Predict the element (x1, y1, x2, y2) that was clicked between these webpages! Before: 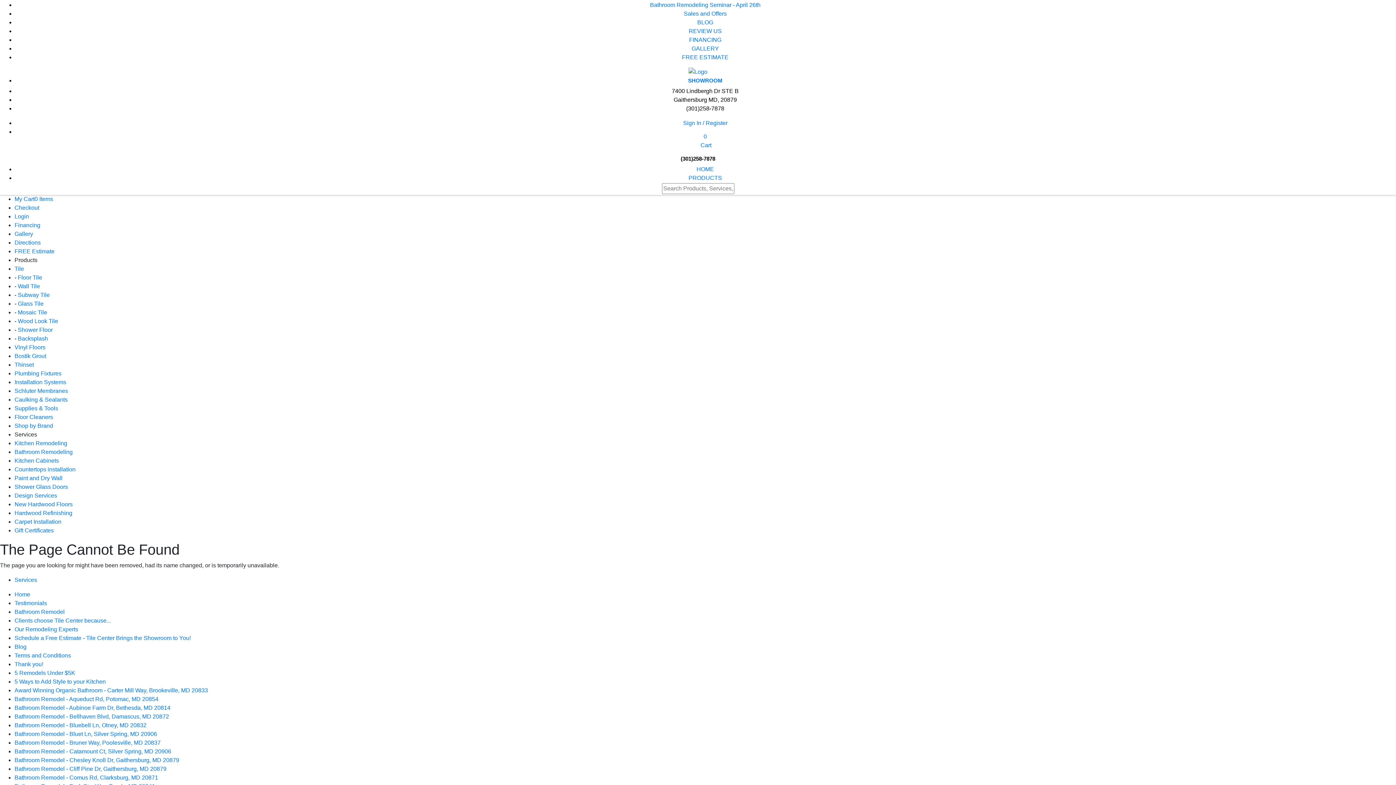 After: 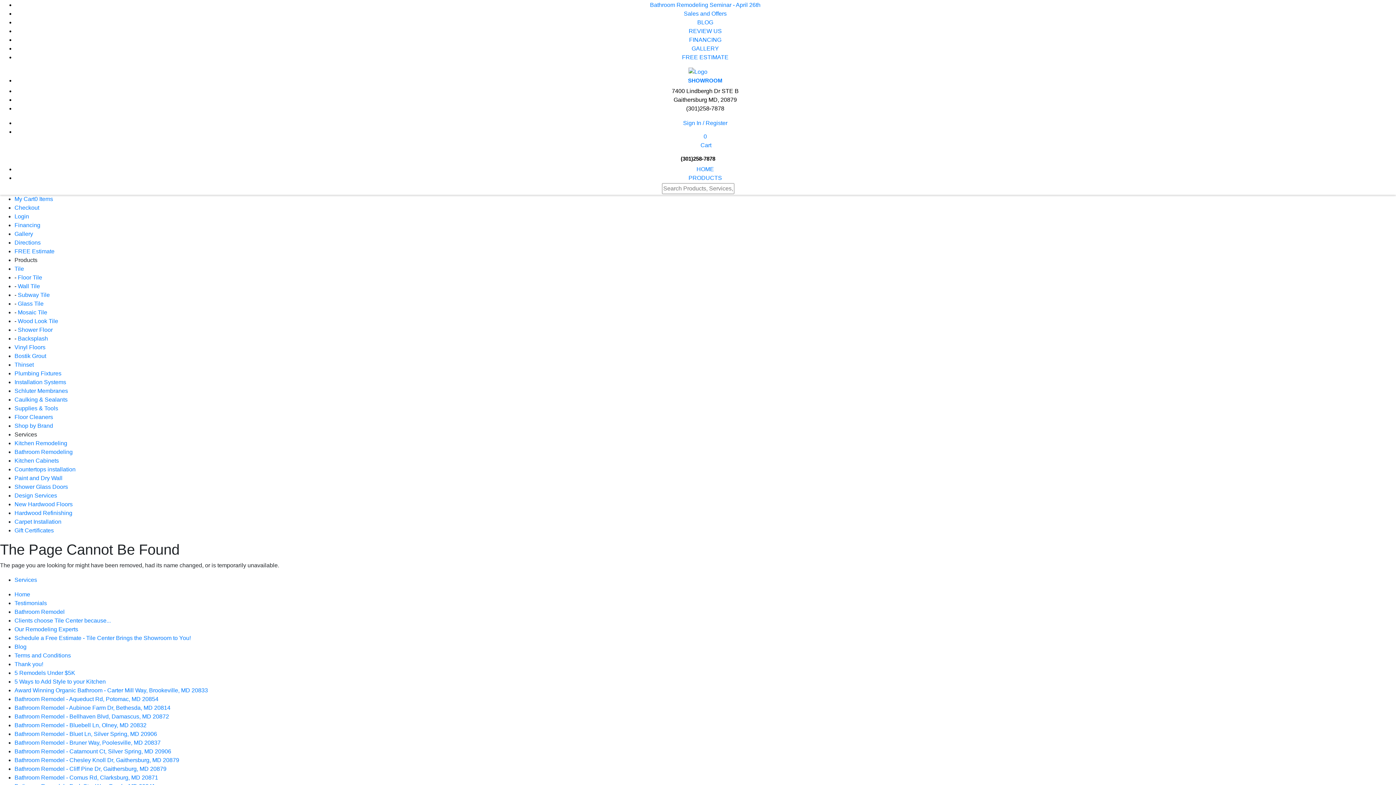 Action: bbox: (14, 344, 45, 350) label: Vinyl Floors